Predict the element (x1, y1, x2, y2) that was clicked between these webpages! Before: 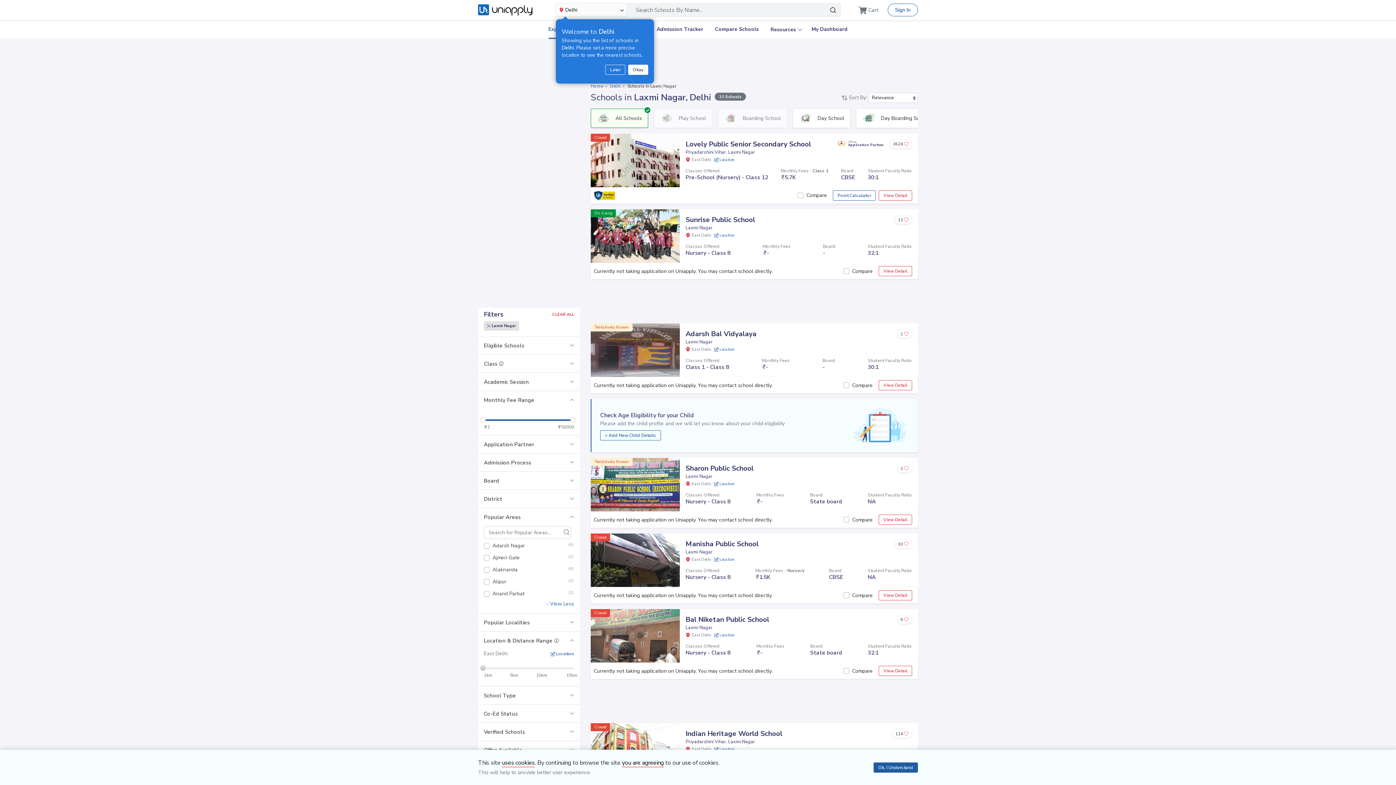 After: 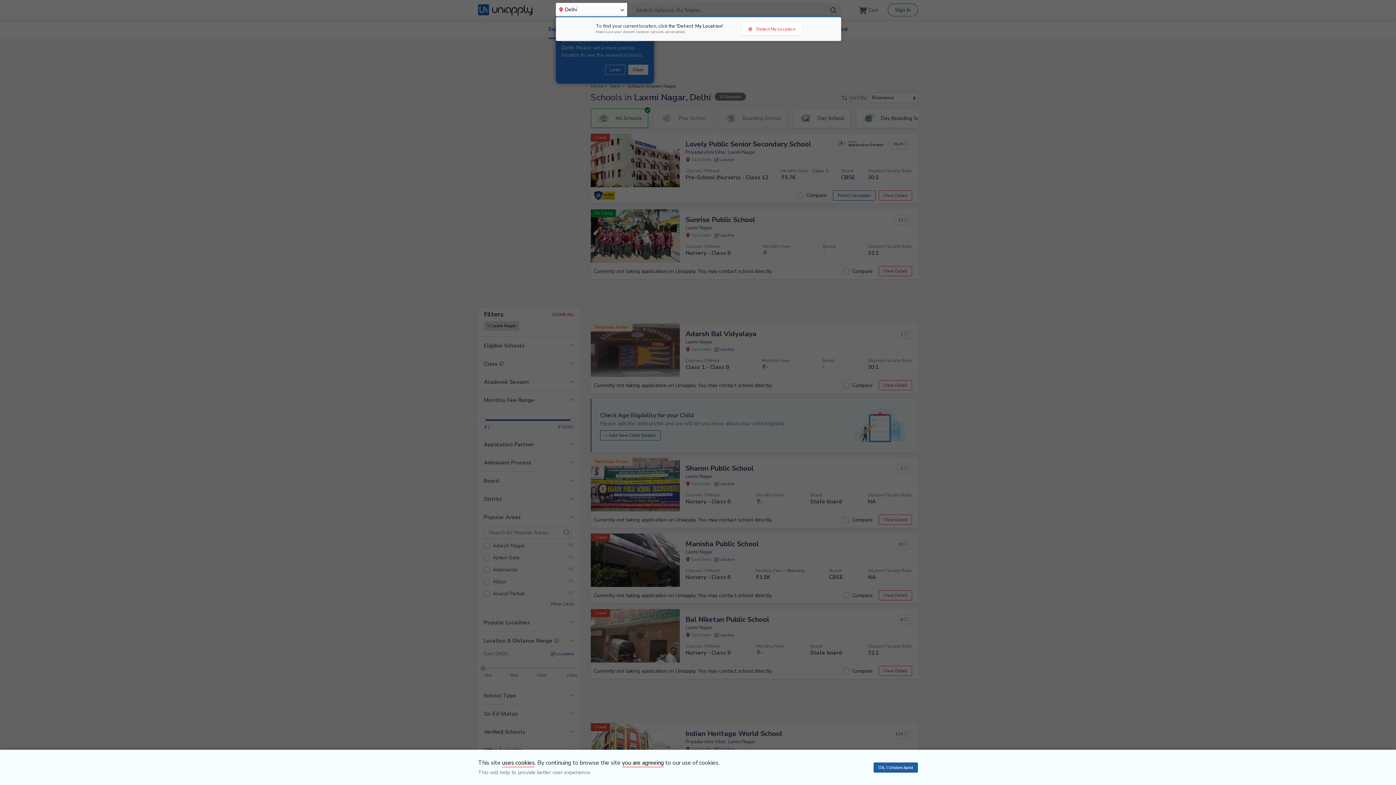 Action: bbox: (714, 346, 734, 352) label:  Location